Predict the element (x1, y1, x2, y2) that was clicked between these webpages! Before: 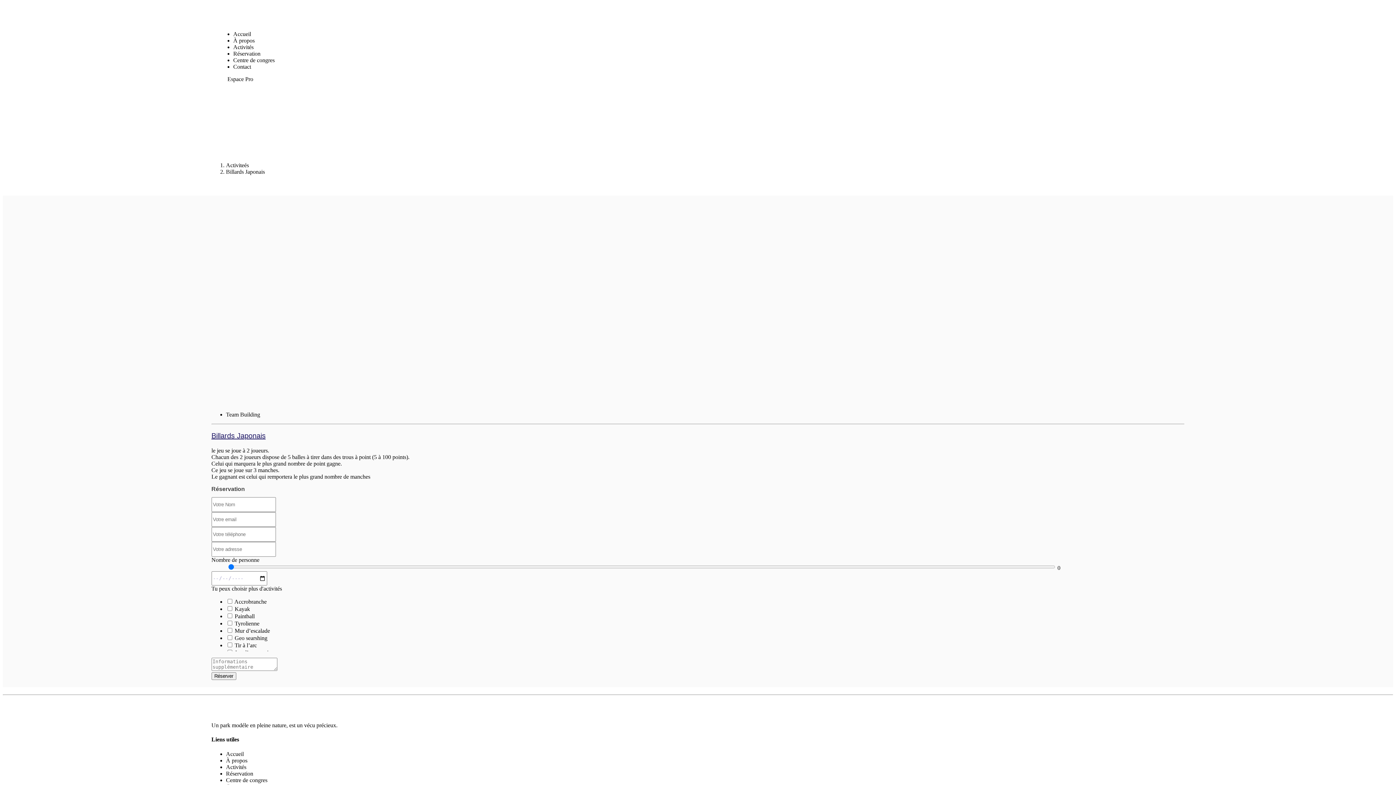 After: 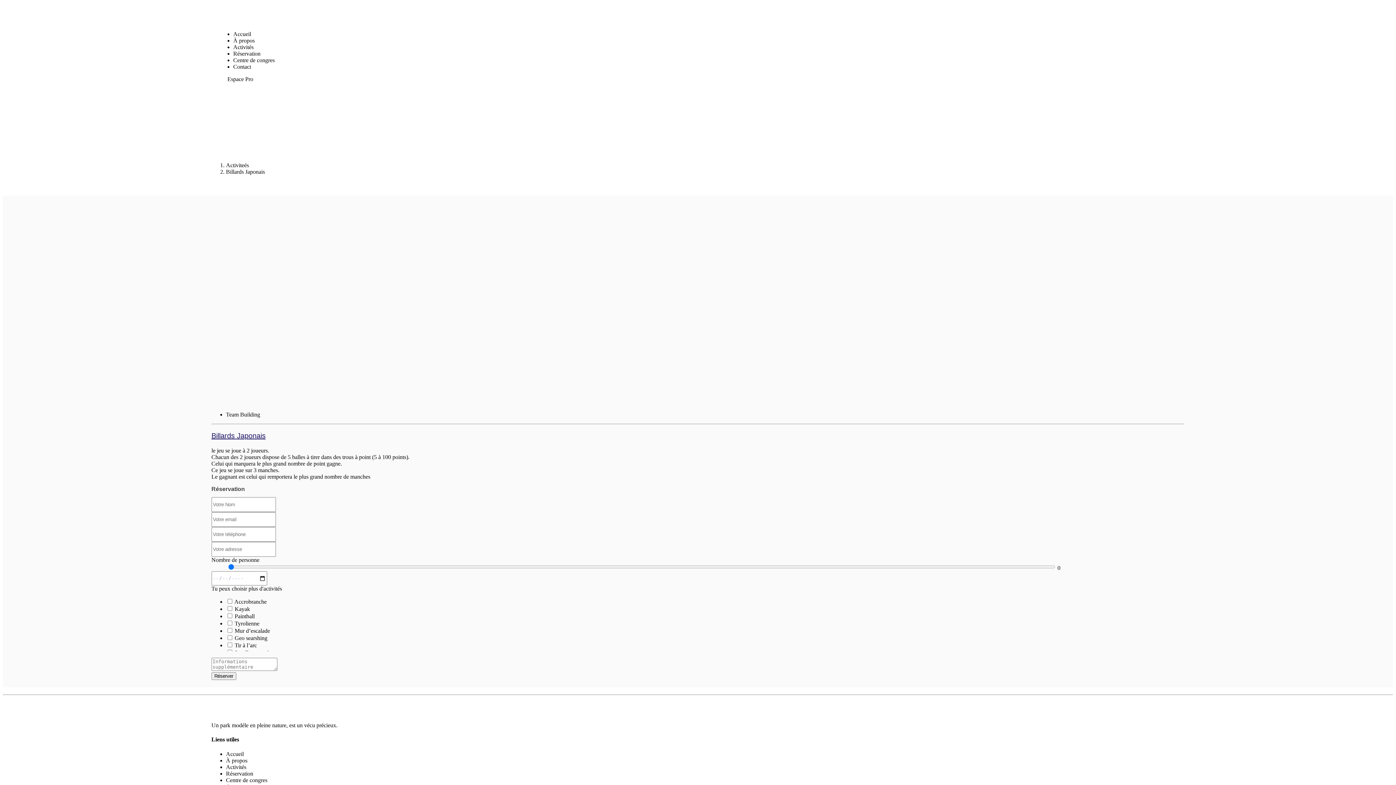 Action: bbox: (233, 57, 274, 63) label: Centre de congres